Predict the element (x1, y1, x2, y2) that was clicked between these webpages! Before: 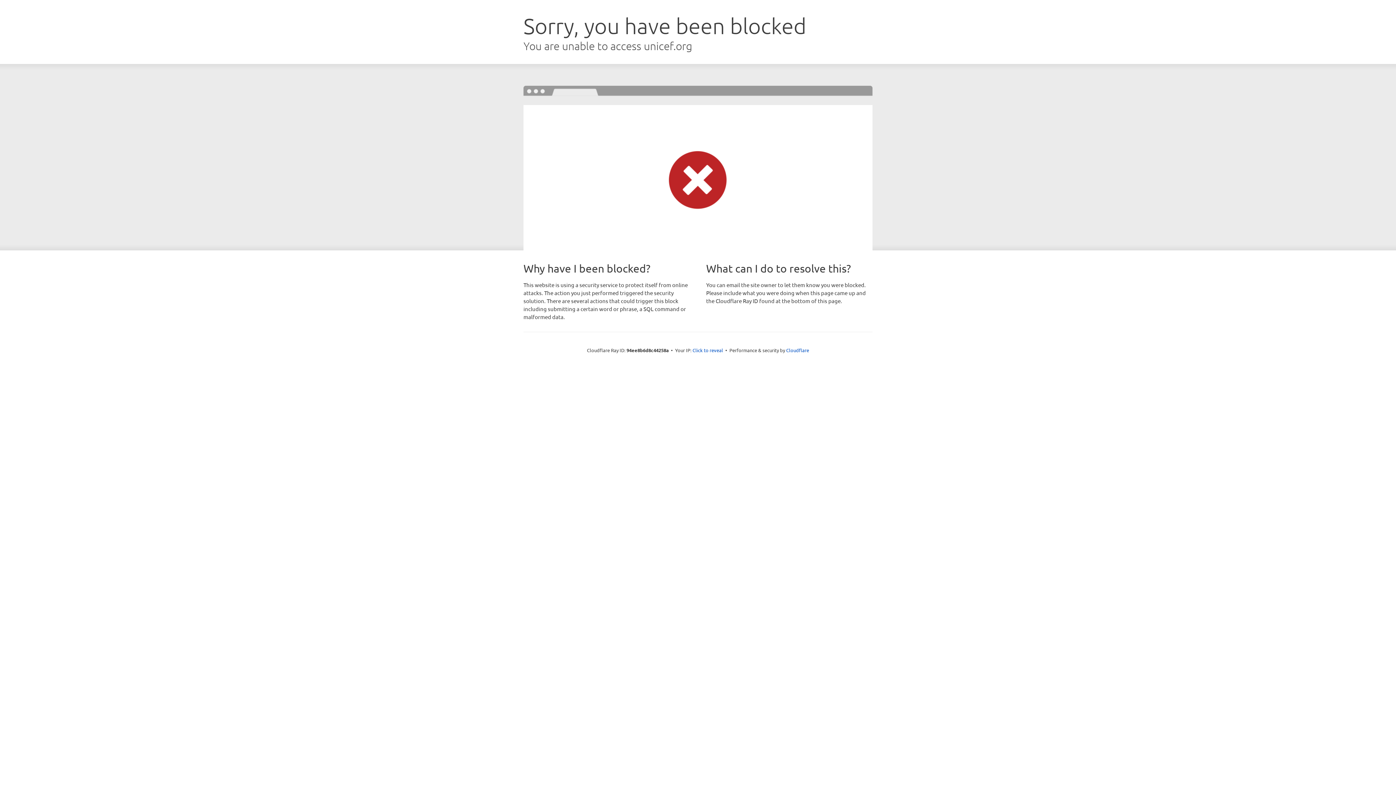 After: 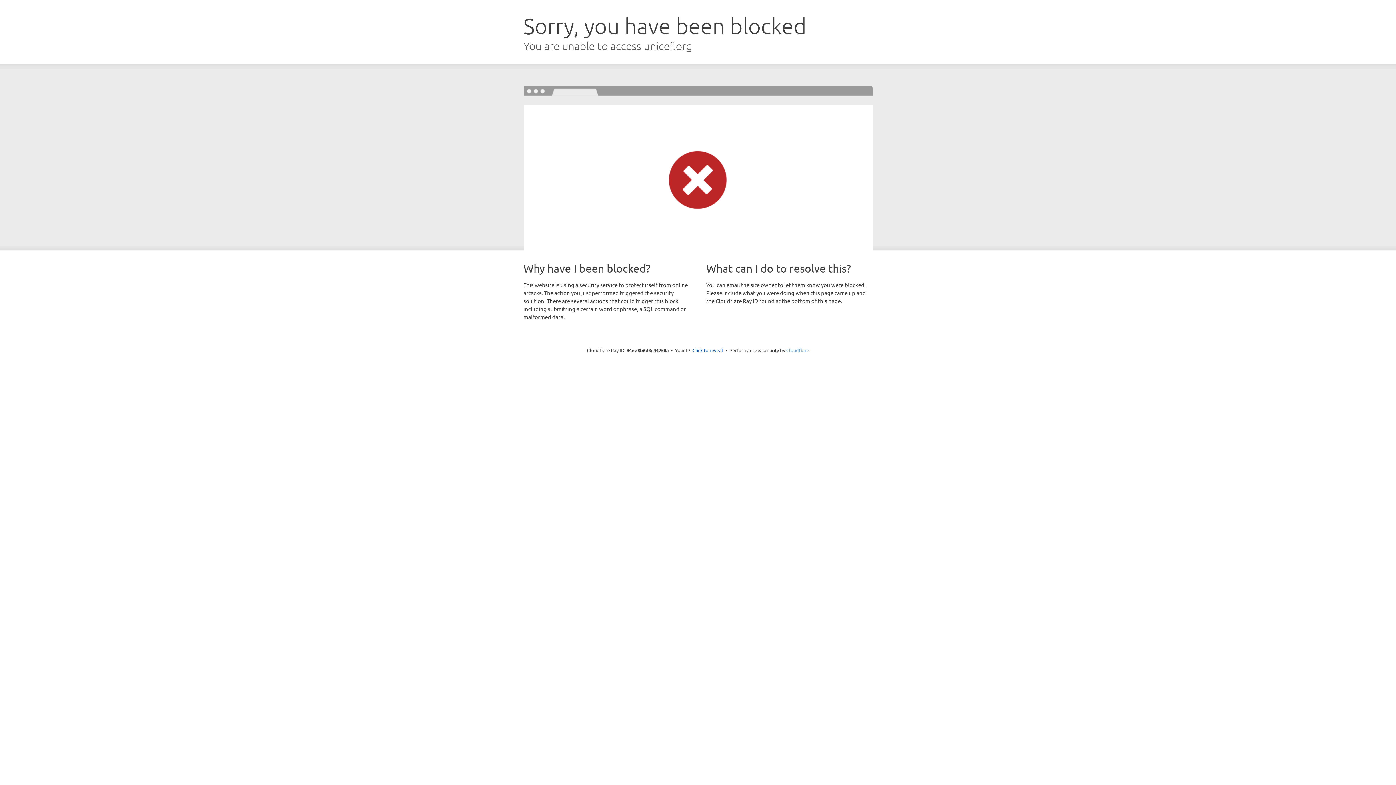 Action: label: Cloudflare bbox: (786, 347, 809, 353)